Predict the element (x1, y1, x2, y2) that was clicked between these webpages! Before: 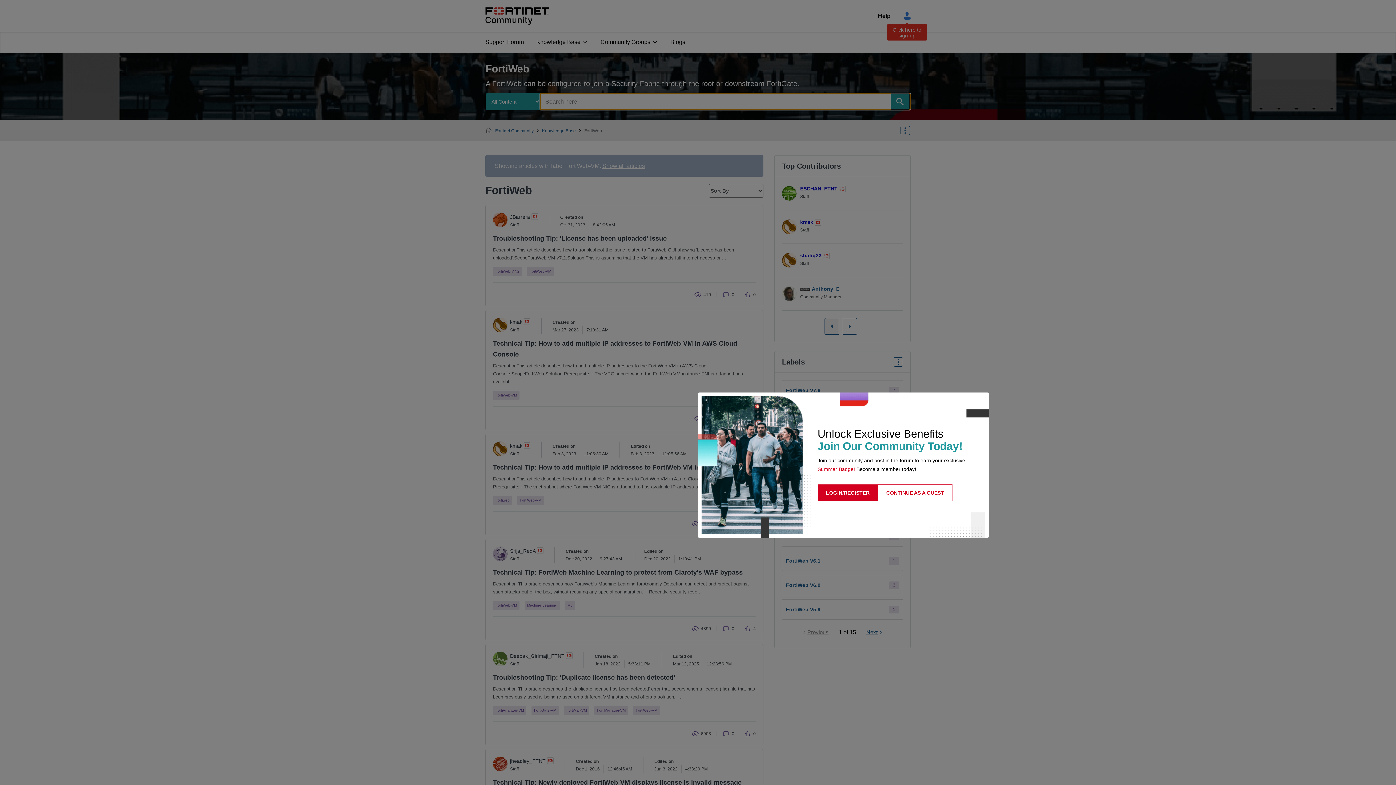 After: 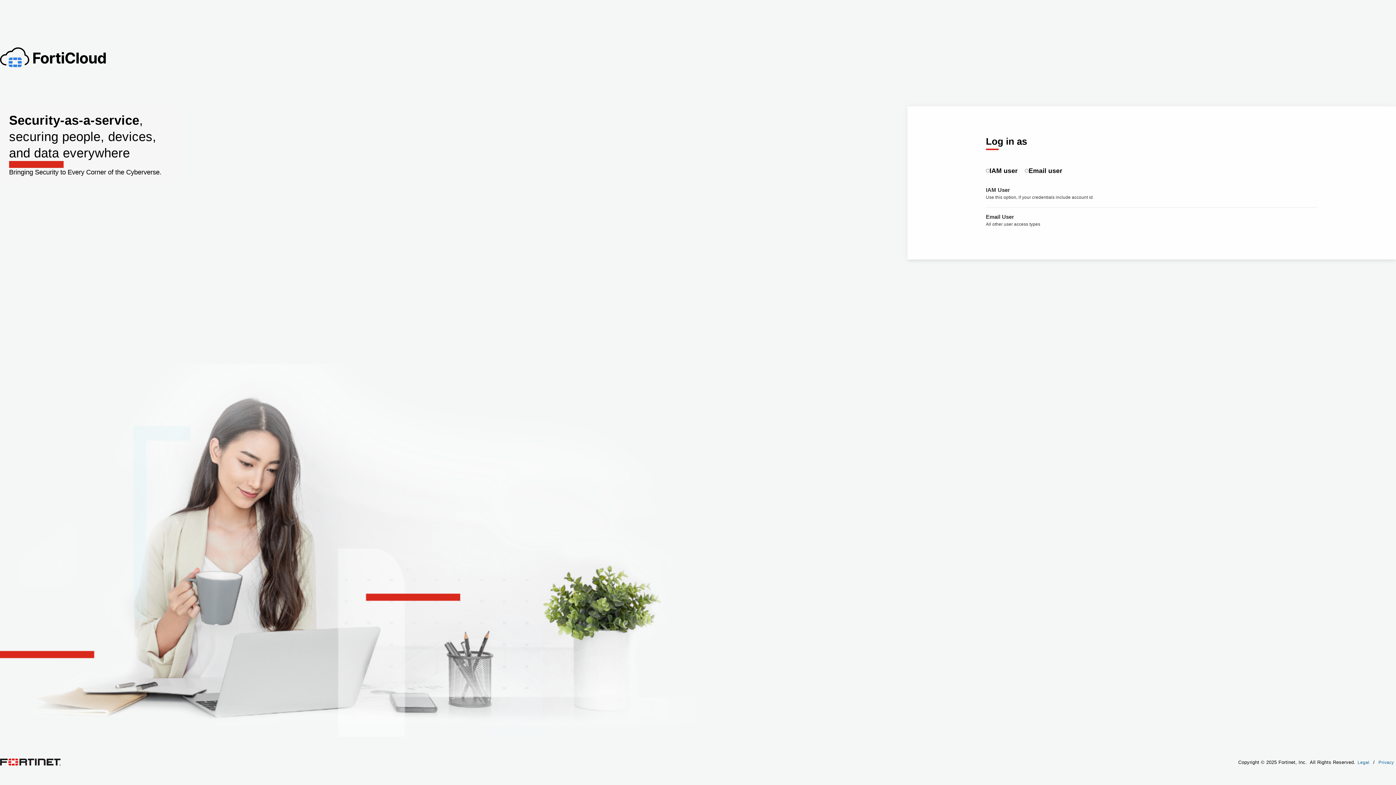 Action: bbox: (817, 484, 878, 501) label: LOGIN/REGISTER